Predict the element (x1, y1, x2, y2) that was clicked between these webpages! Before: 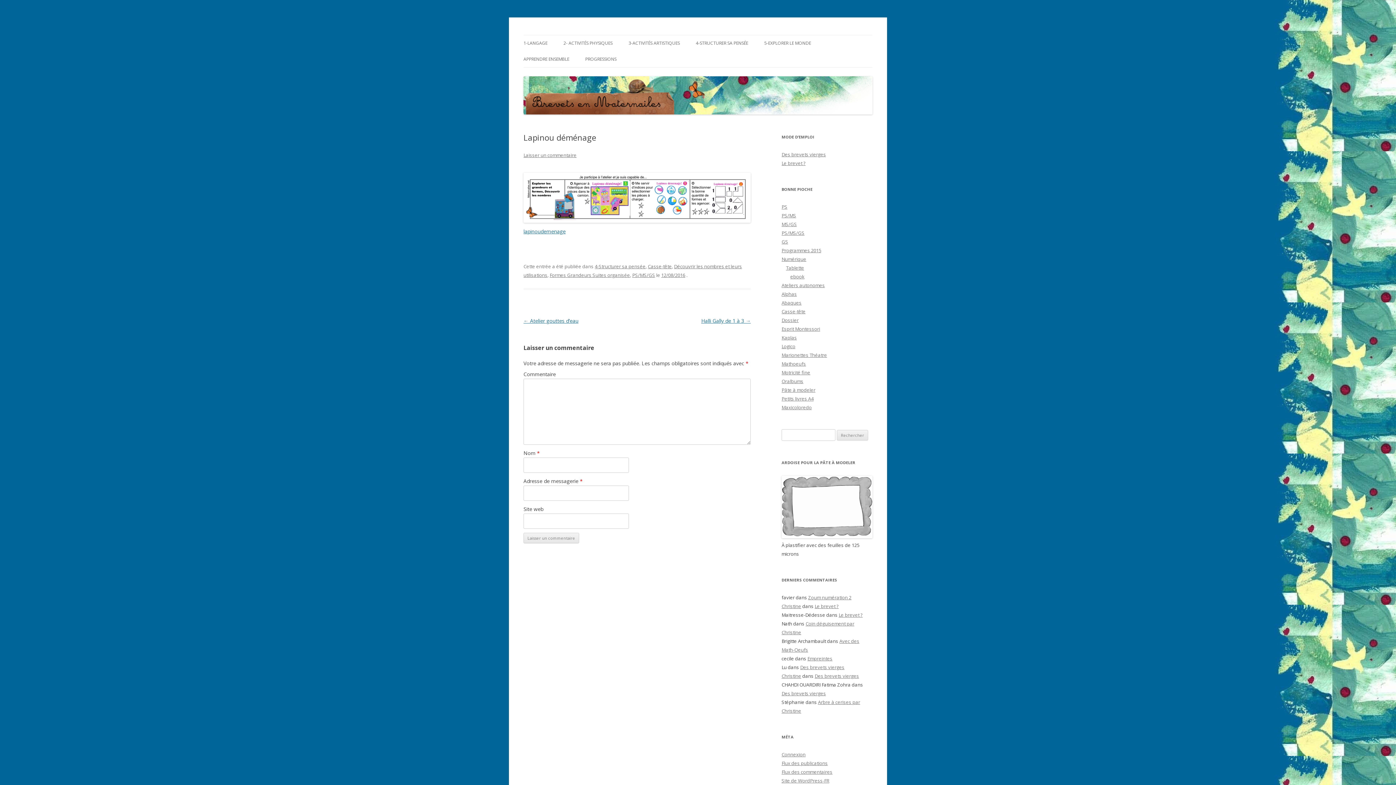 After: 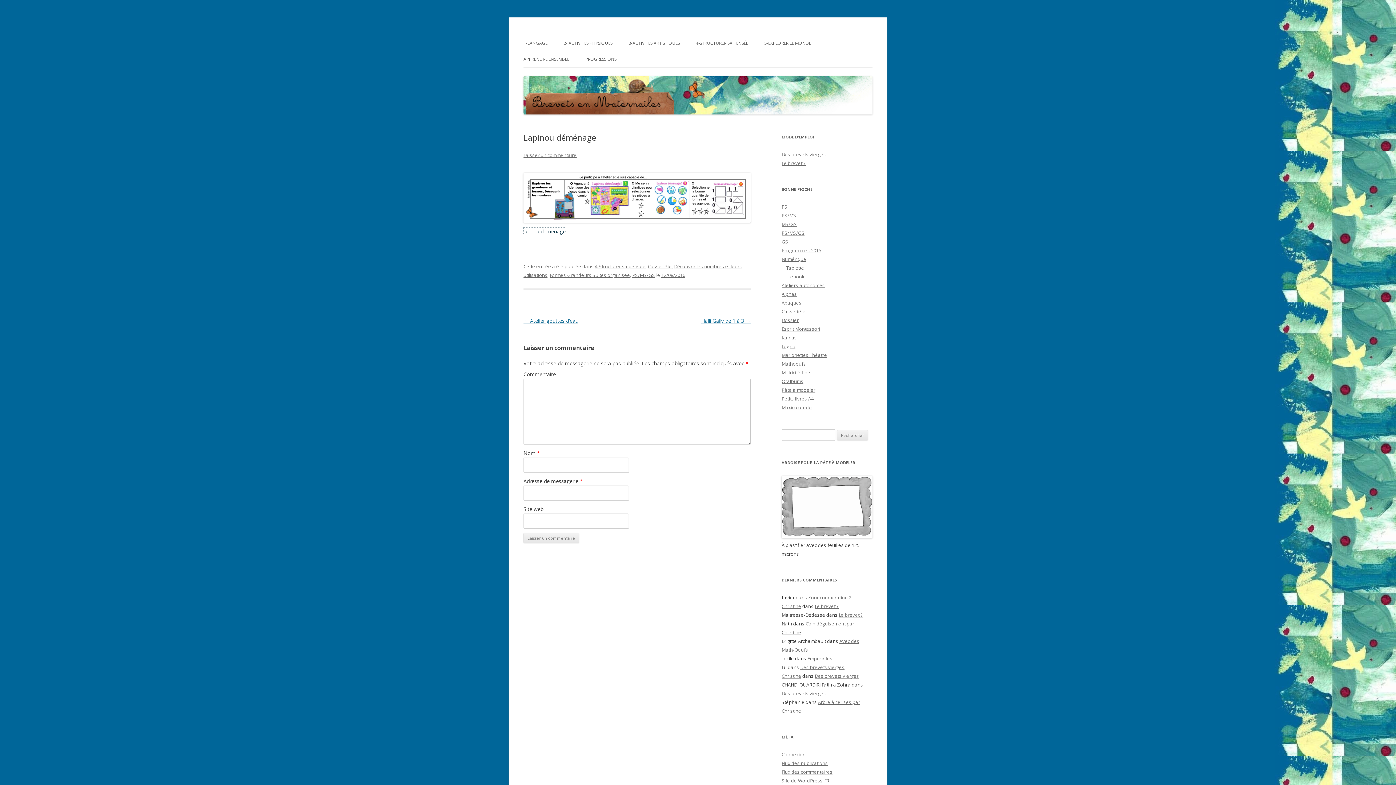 Action: bbox: (523, 228, 565, 235) label: lapinoudemenage